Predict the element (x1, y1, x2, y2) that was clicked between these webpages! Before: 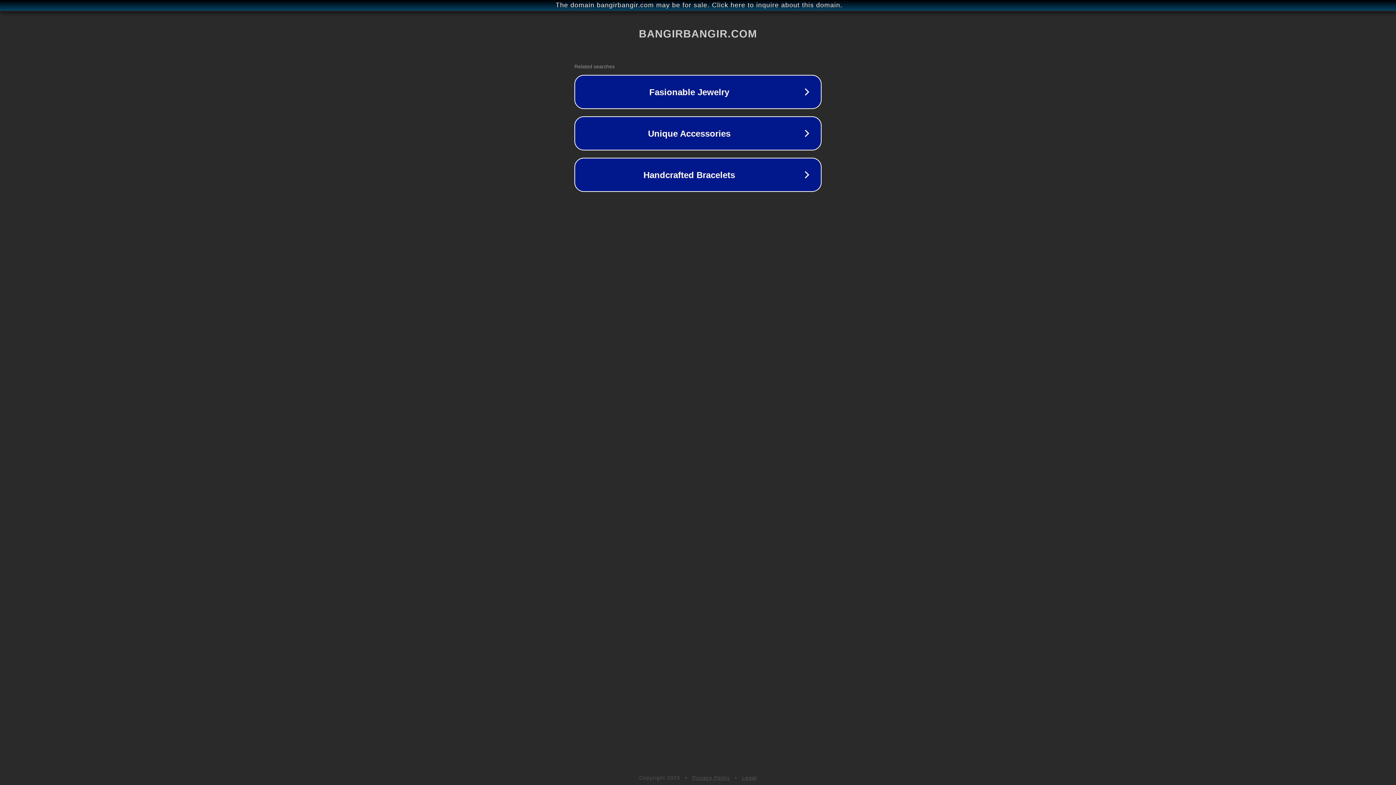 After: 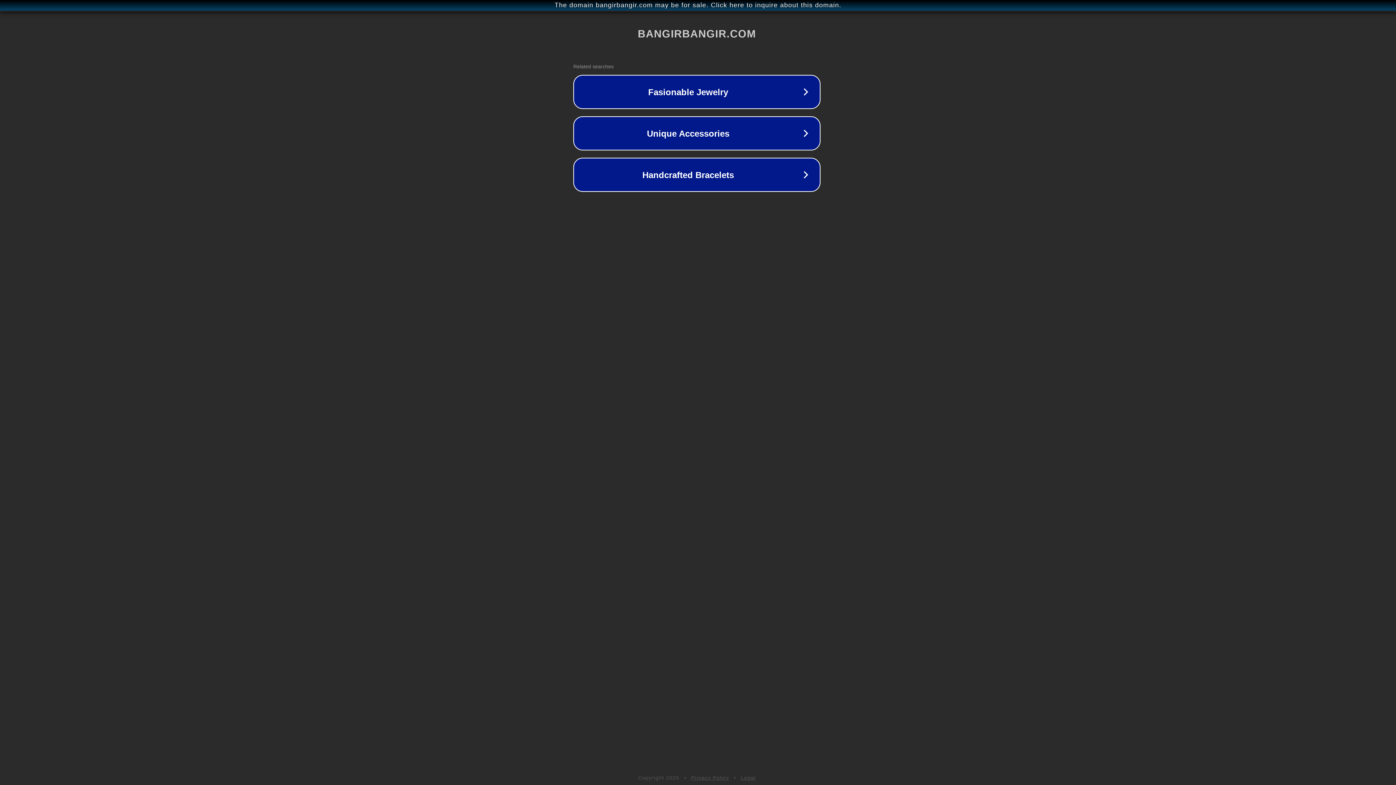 Action: bbox: (1, 1, 1397, 9) label: The domain bangirbangir.com may be for sale. Click here to inquire about this domain.